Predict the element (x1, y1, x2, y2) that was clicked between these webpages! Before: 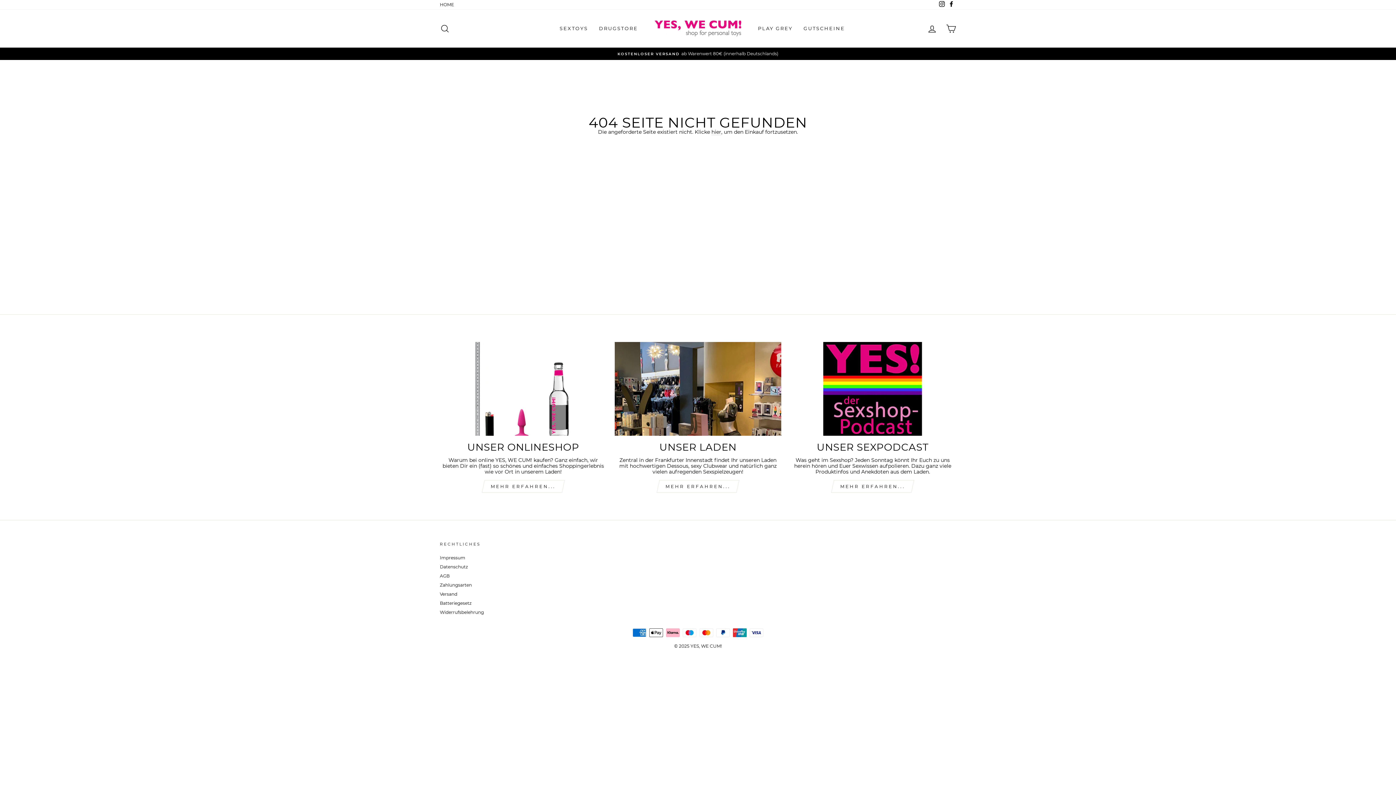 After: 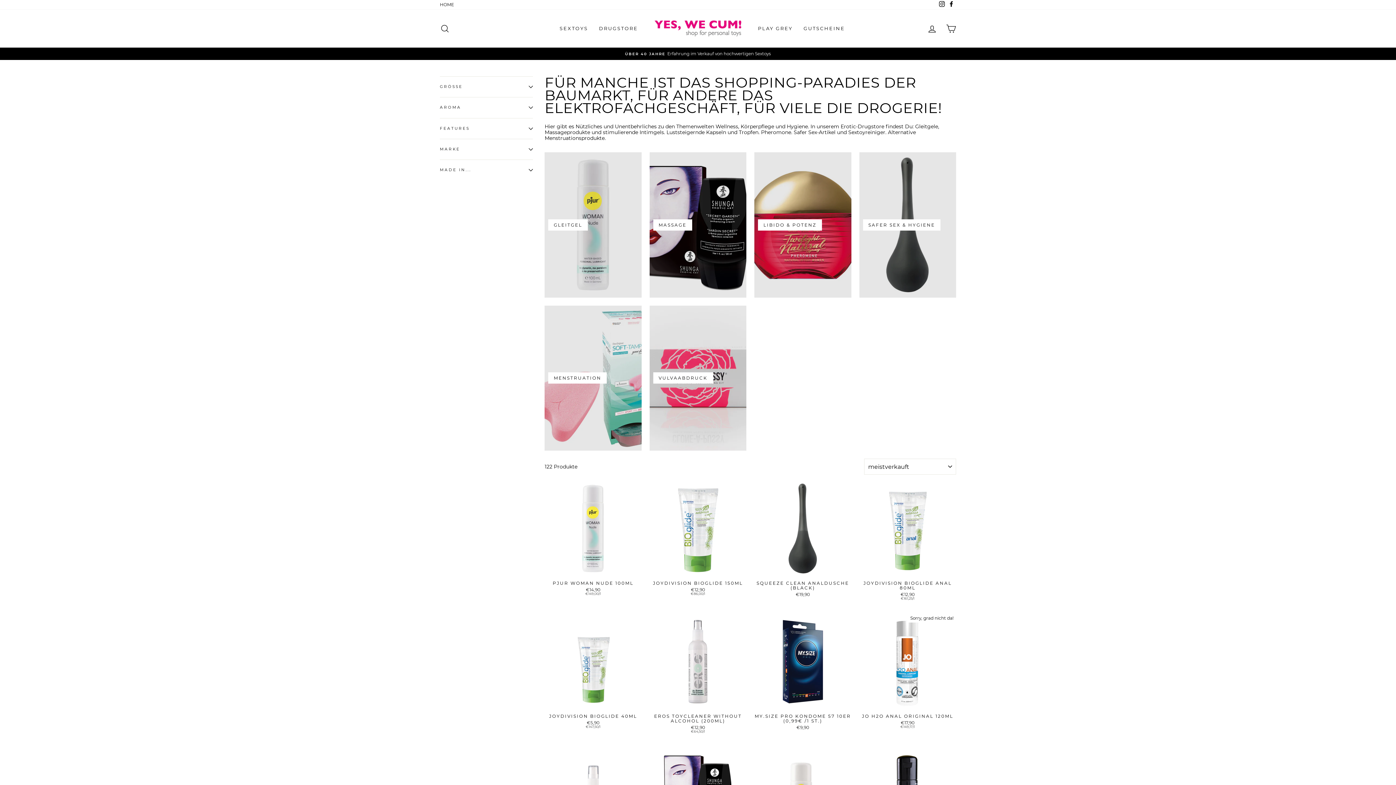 Action: label: DRUGSTORE bbox: (593, 23, 643, 34)